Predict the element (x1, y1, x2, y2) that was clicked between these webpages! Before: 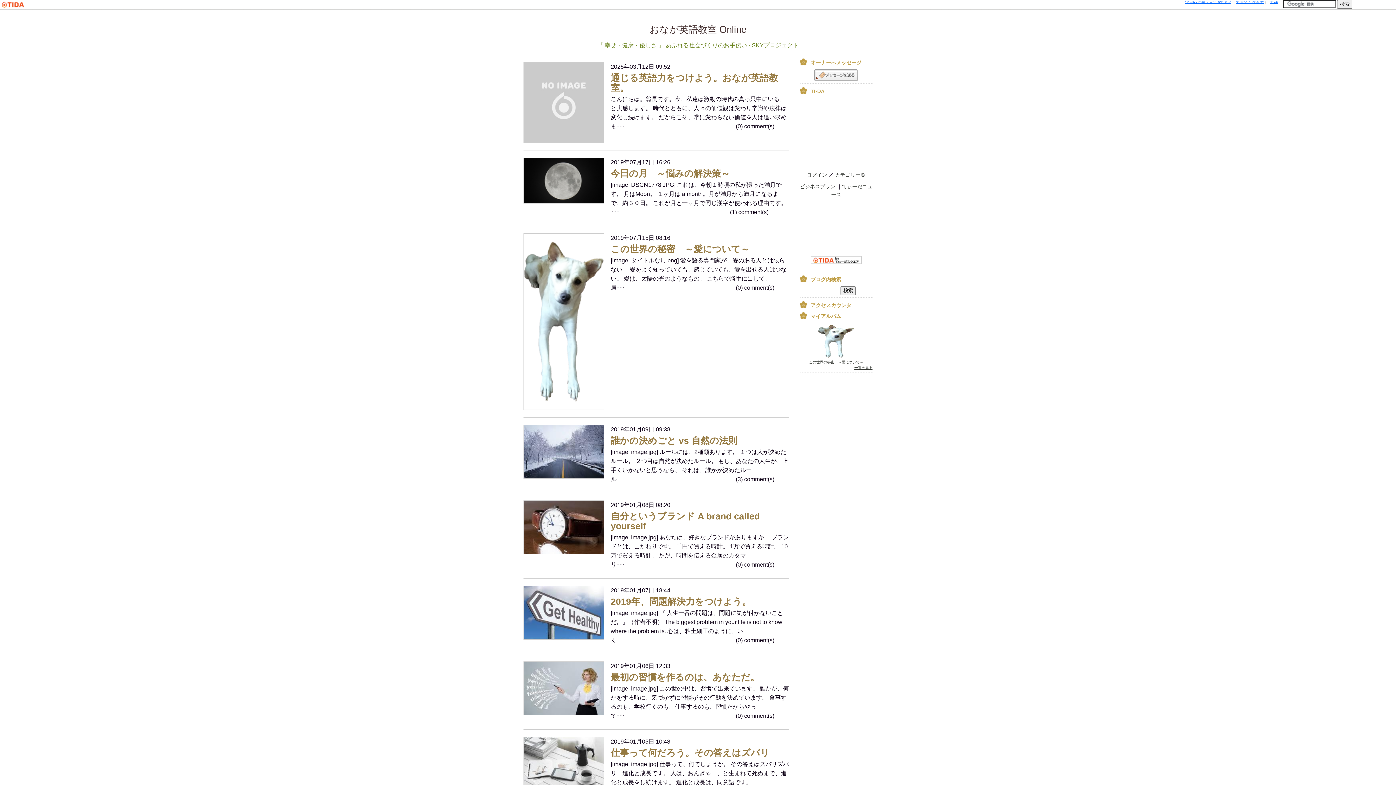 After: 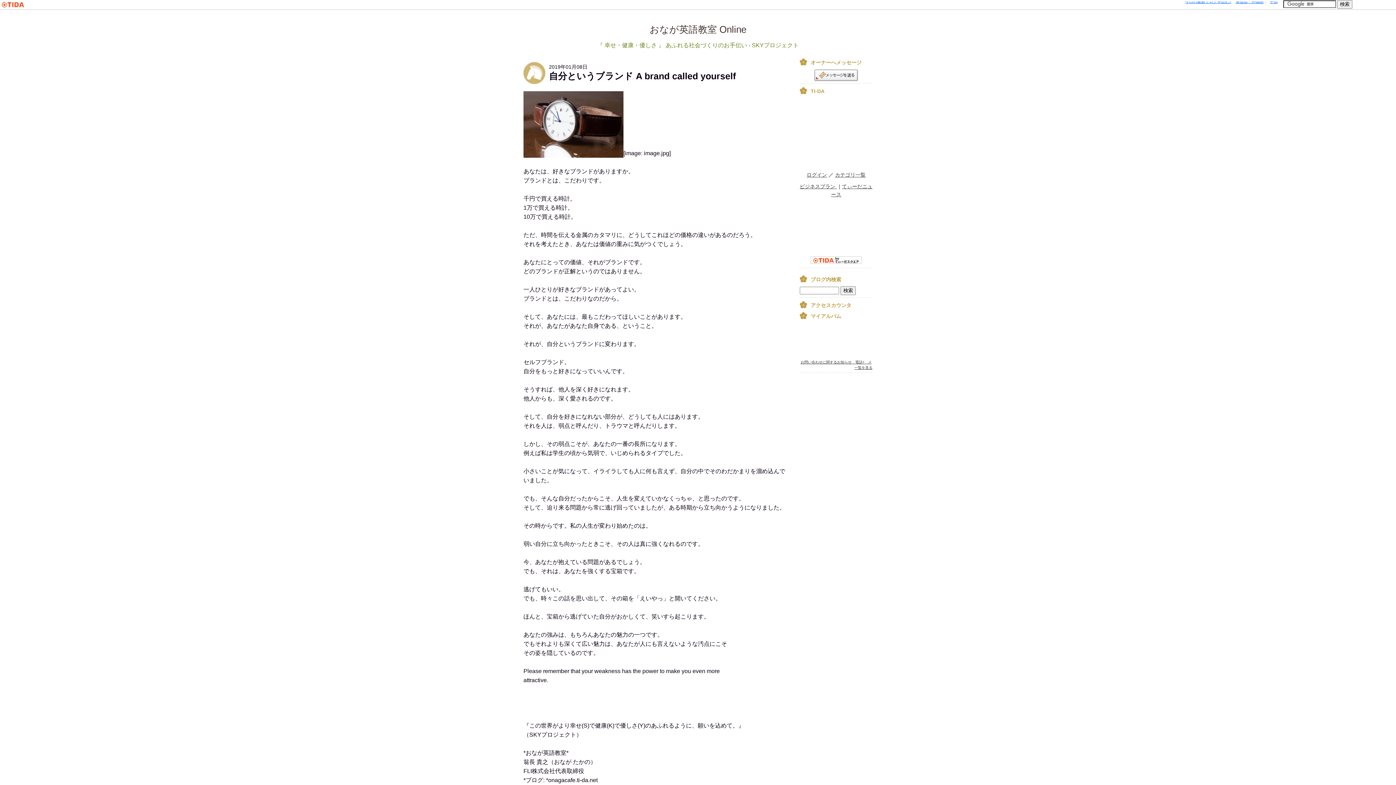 Action: bbox: (523, 500, 789, 571) label: 2019年01月08日 08:20
自分というブランド A brand called yourself
[image: image.jpg] あなたは、好きなブランドがありますか。 ブランドとは、こだわりです。 千円で買える時計。 1万で買える時計。 10万で買える時計。 ただ、時間を伝える金属のカタマリ･･･　　　　　　　　　　　　　　　　　　　(0) comment(s)